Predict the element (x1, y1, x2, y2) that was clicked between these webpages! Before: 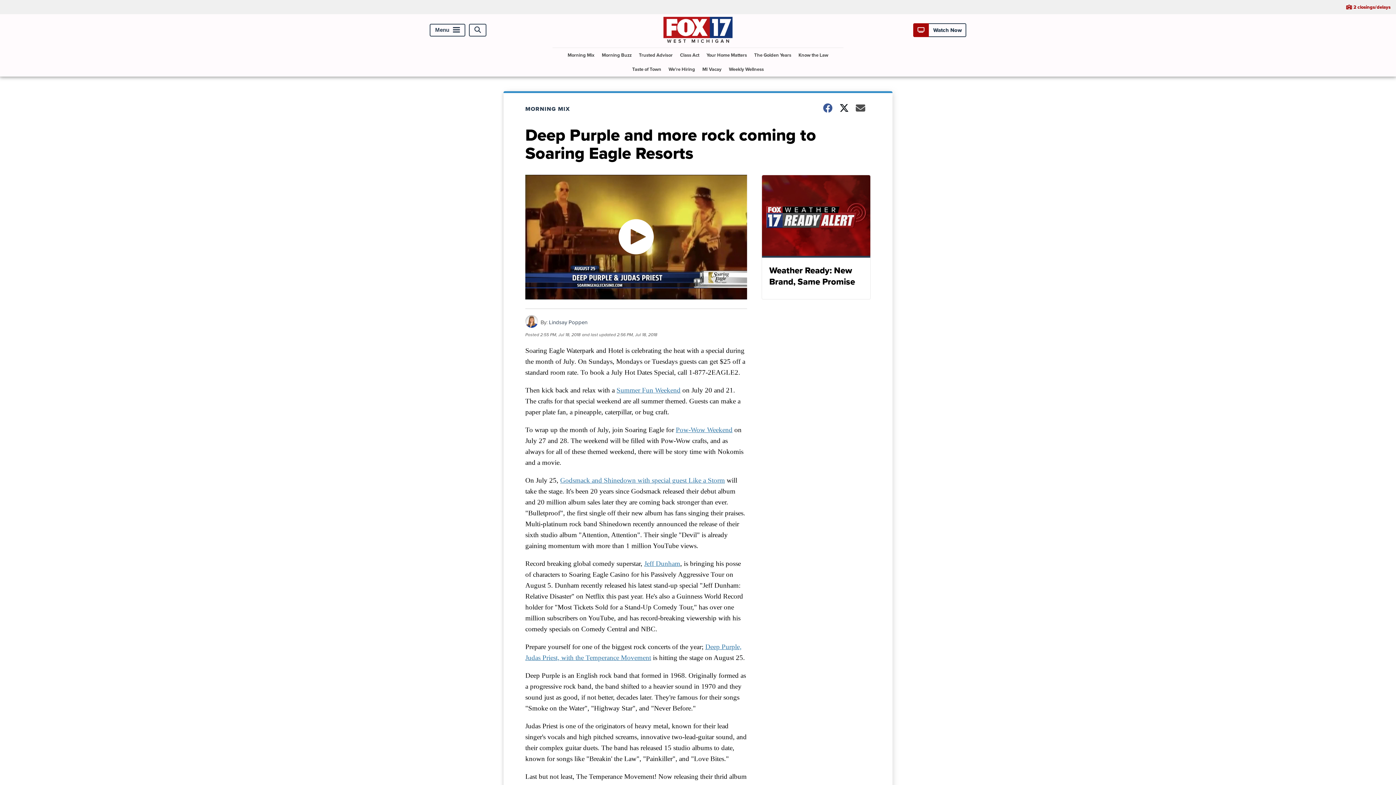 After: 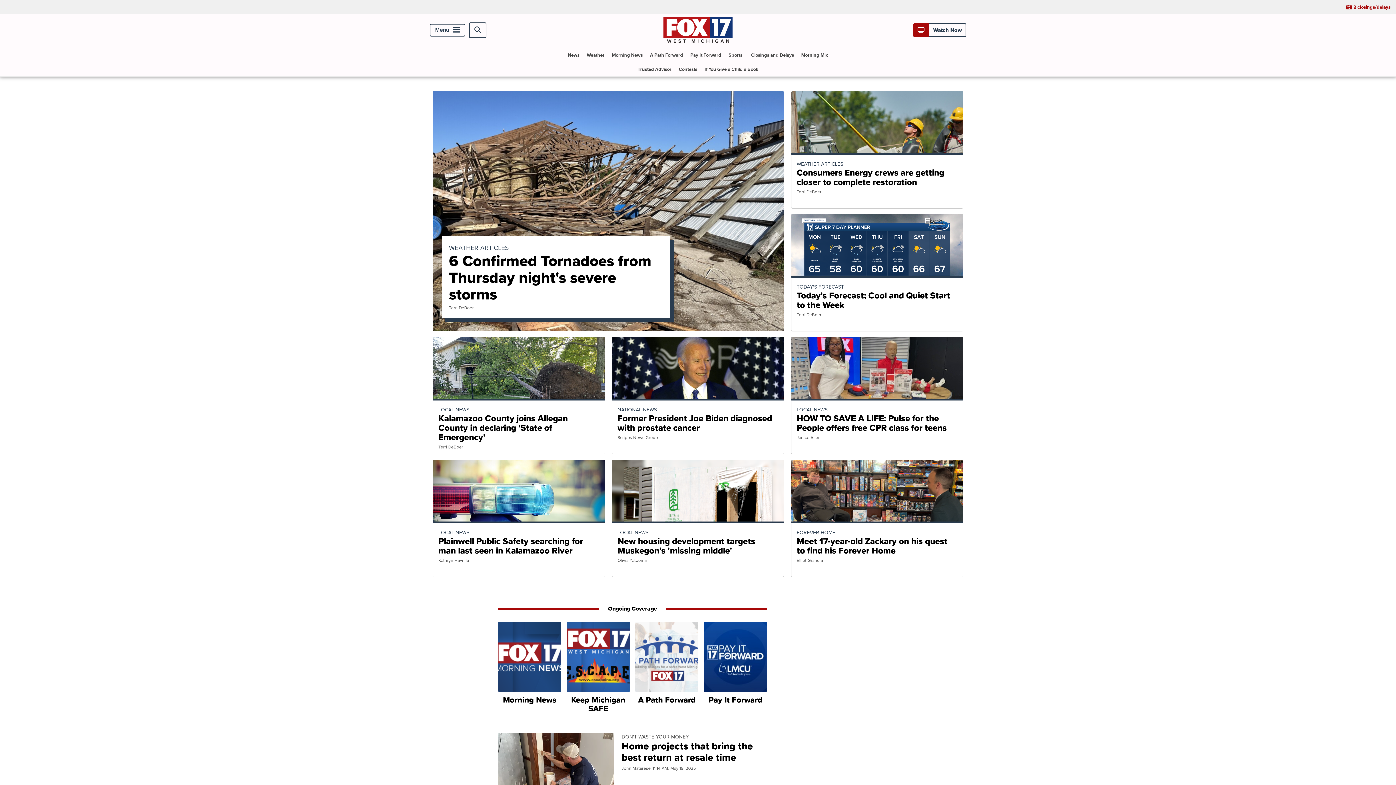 Action: bbox: (663, 36, 732, 44)